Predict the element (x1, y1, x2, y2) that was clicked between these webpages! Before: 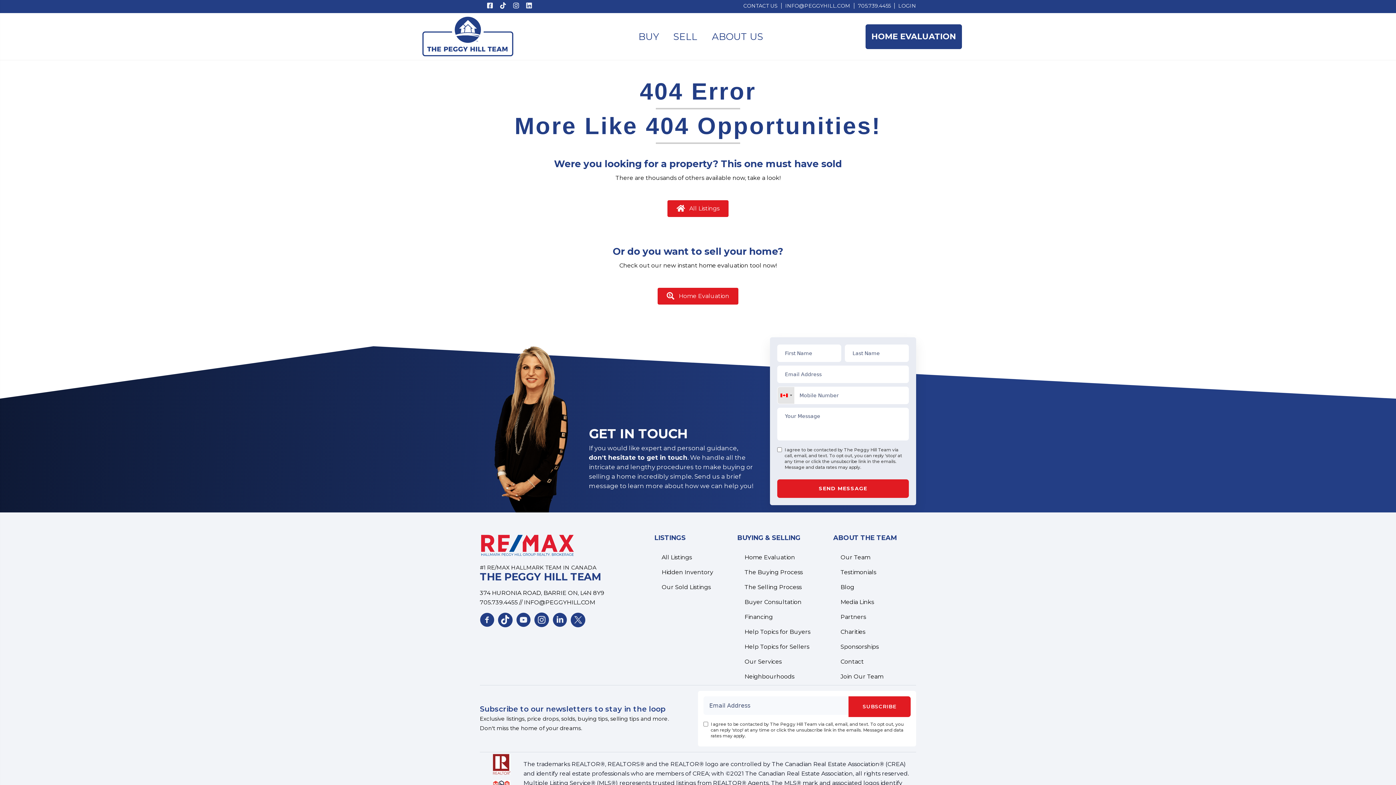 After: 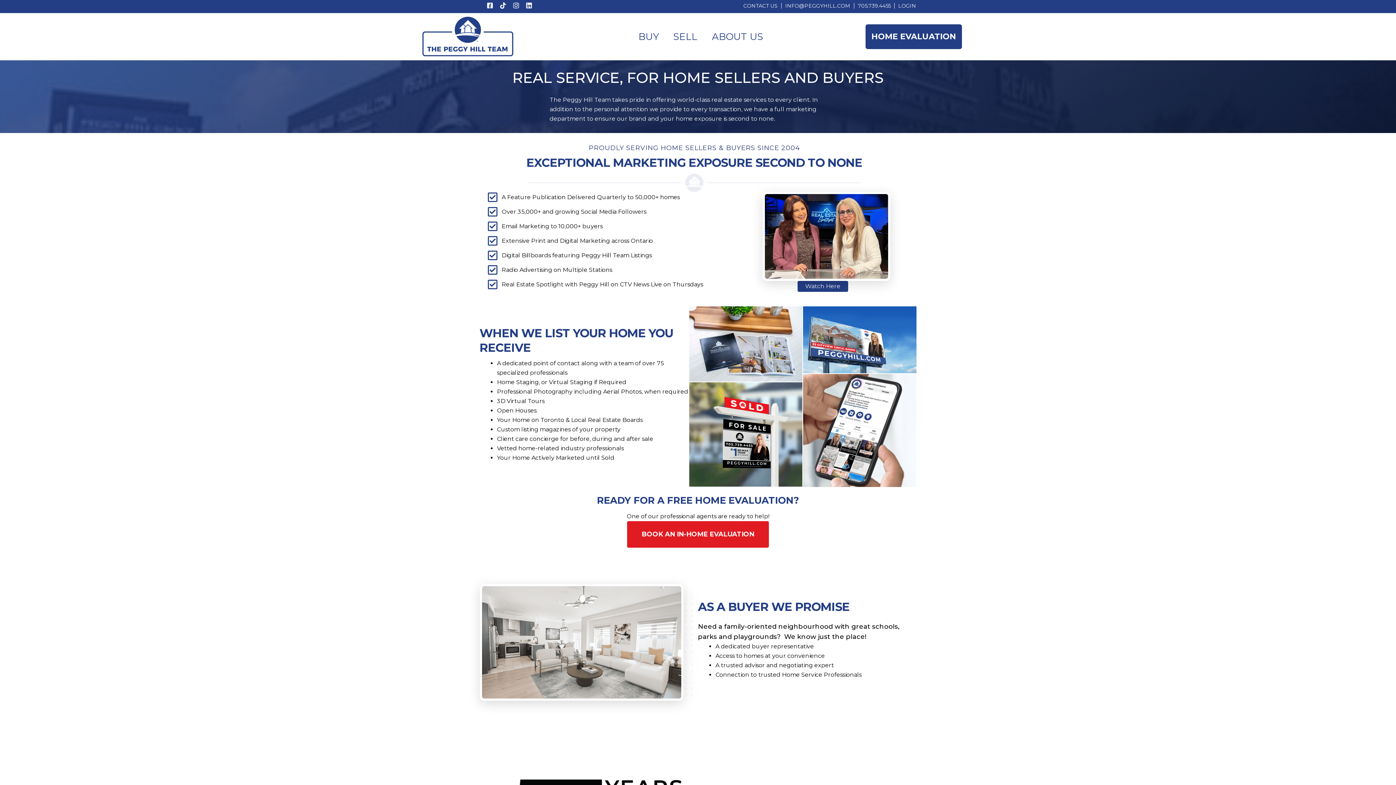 Action: bbox: (741, 655, 831, 668) label: Our Services